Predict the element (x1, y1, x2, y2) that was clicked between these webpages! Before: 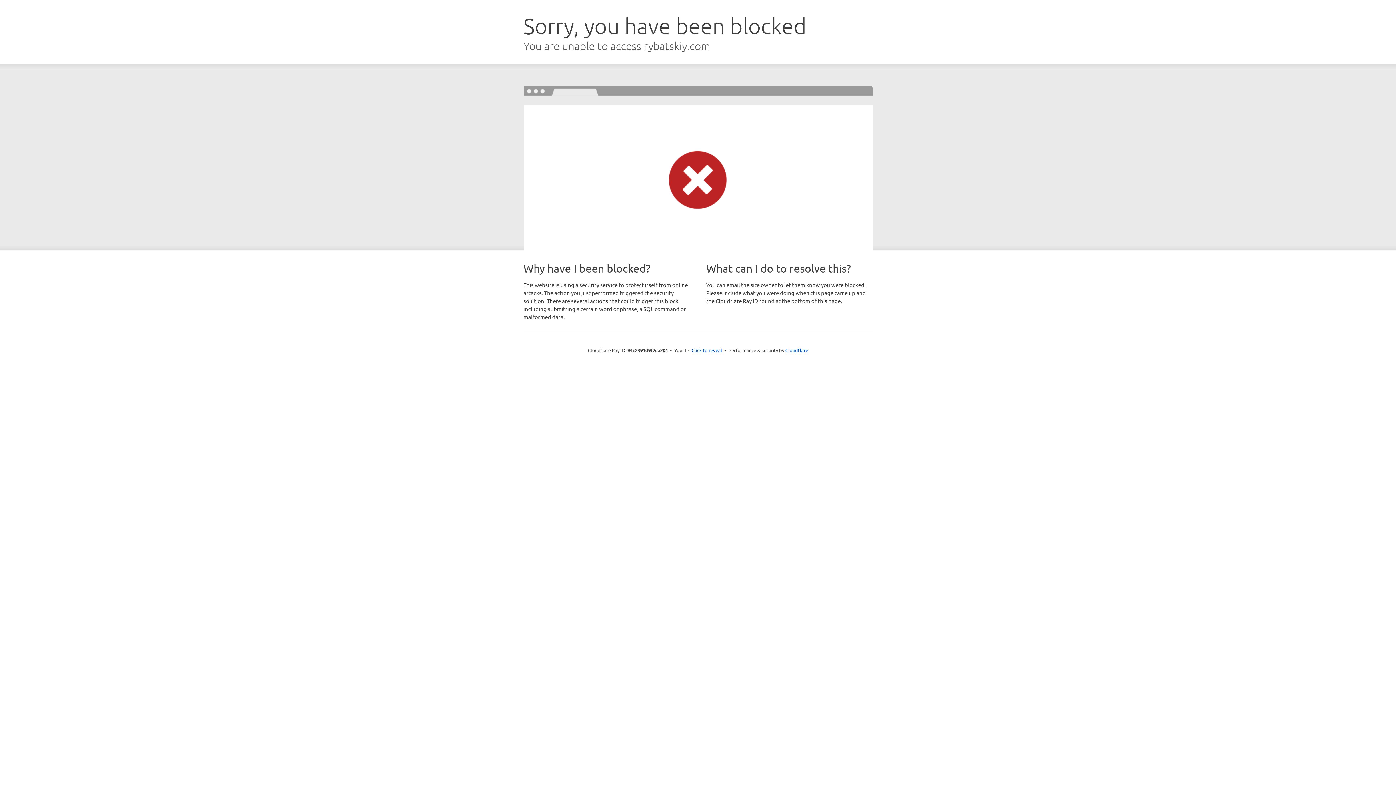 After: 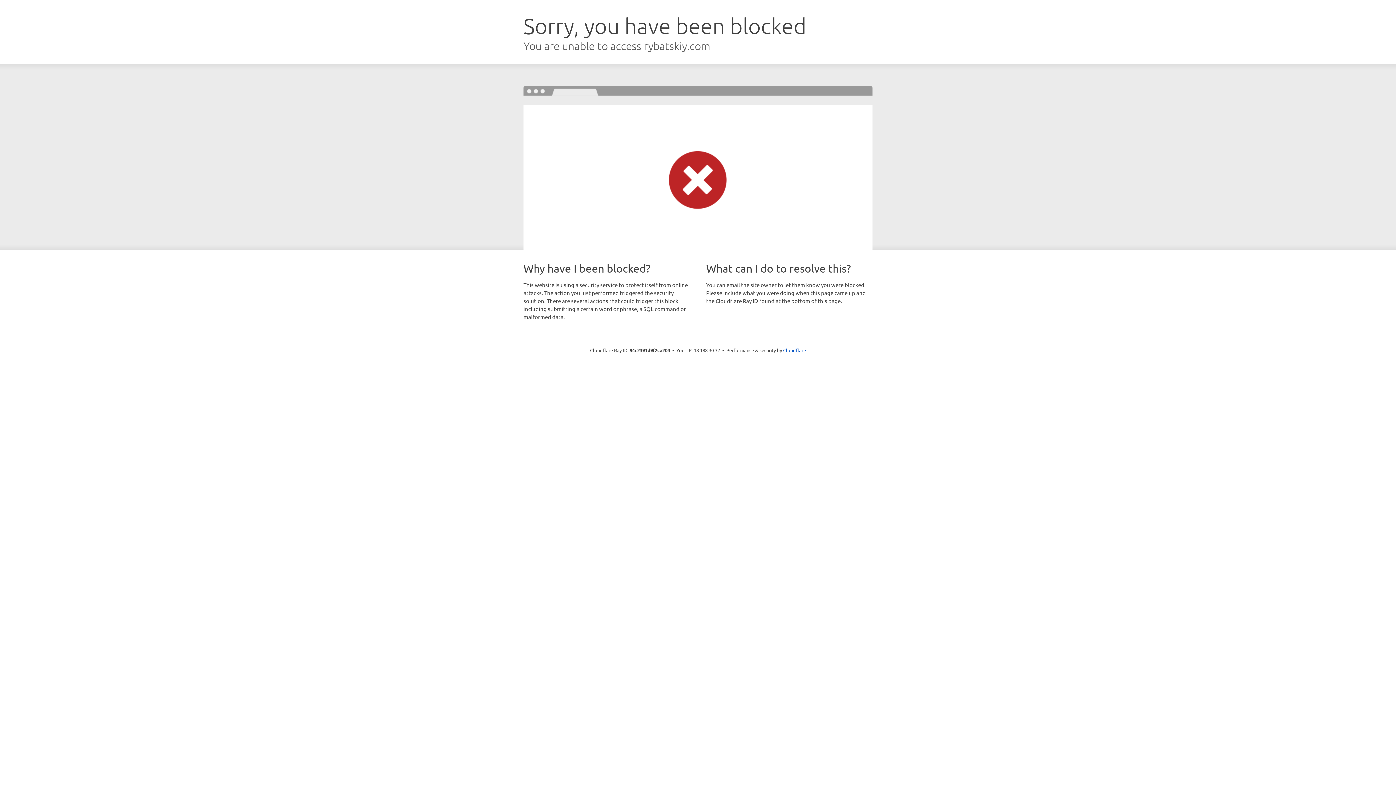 Action: bbox: (691, 346, 722, 353) label: Click to reveal